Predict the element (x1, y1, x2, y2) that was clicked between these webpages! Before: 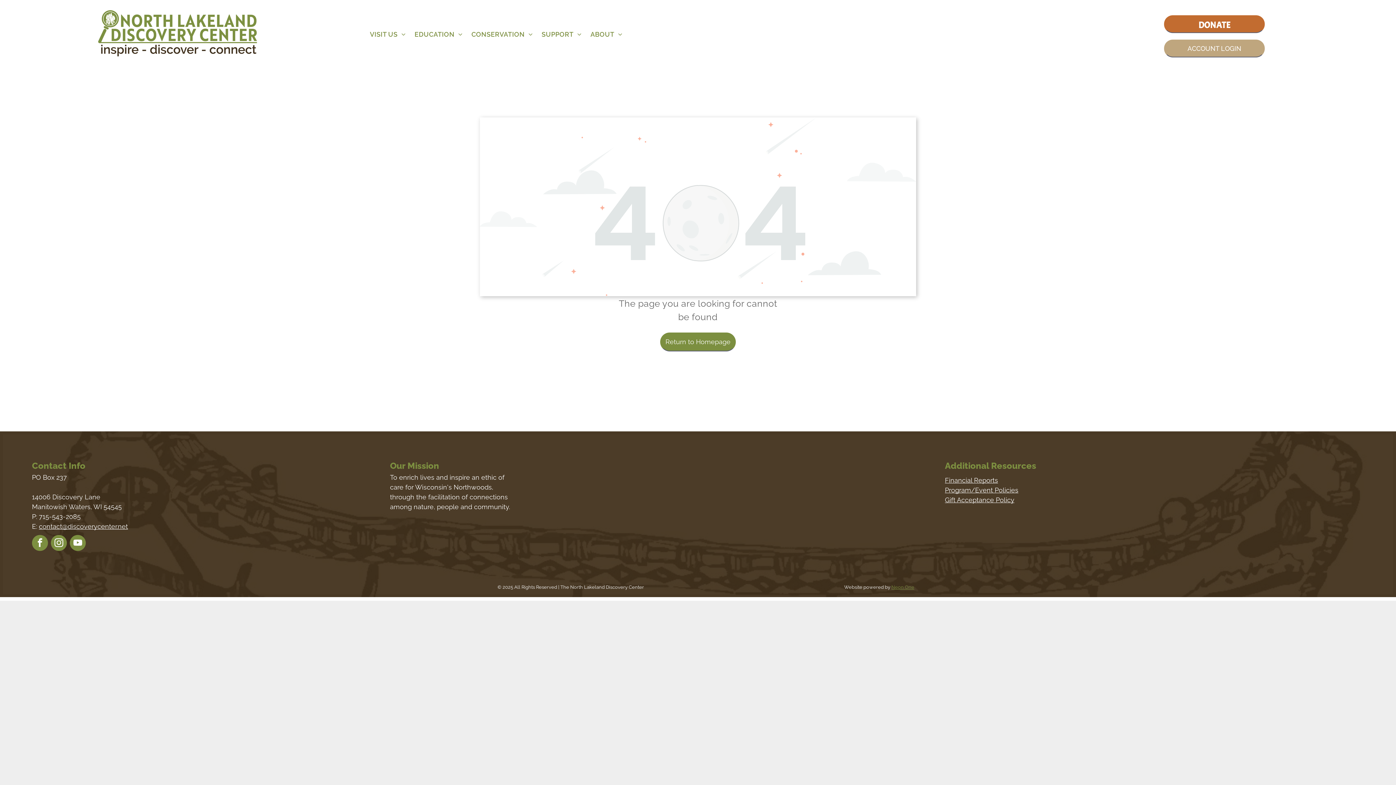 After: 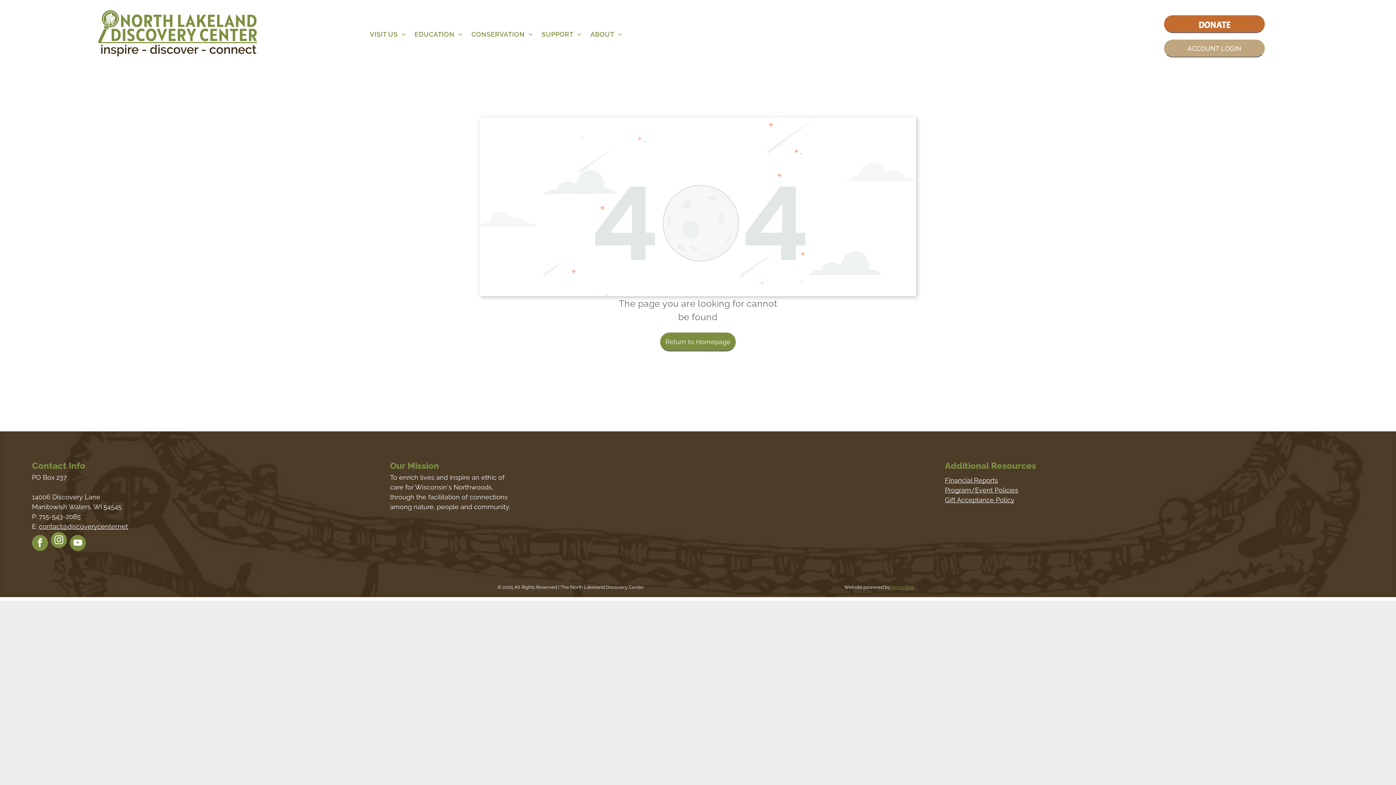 Action: bbox: (50, 535, 66, 552) label: instagram